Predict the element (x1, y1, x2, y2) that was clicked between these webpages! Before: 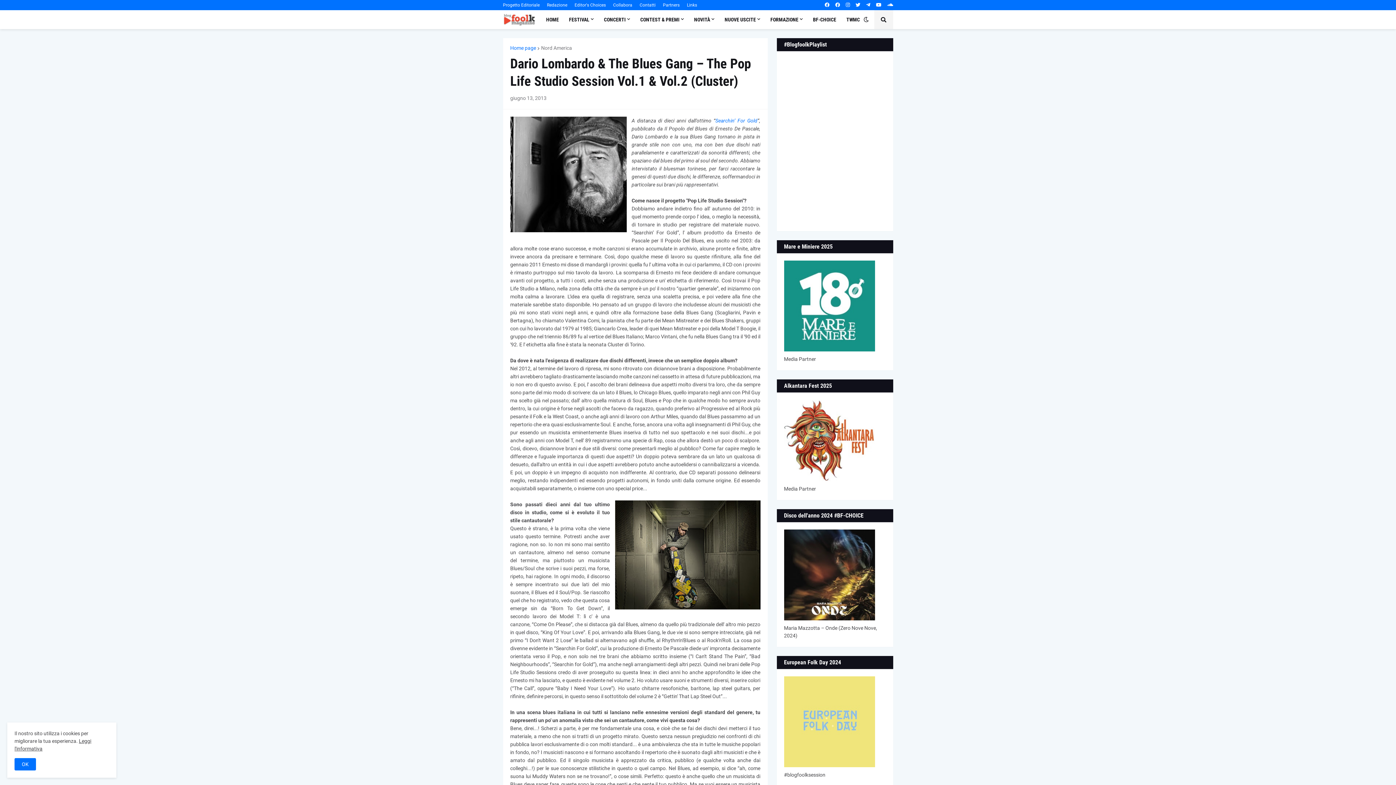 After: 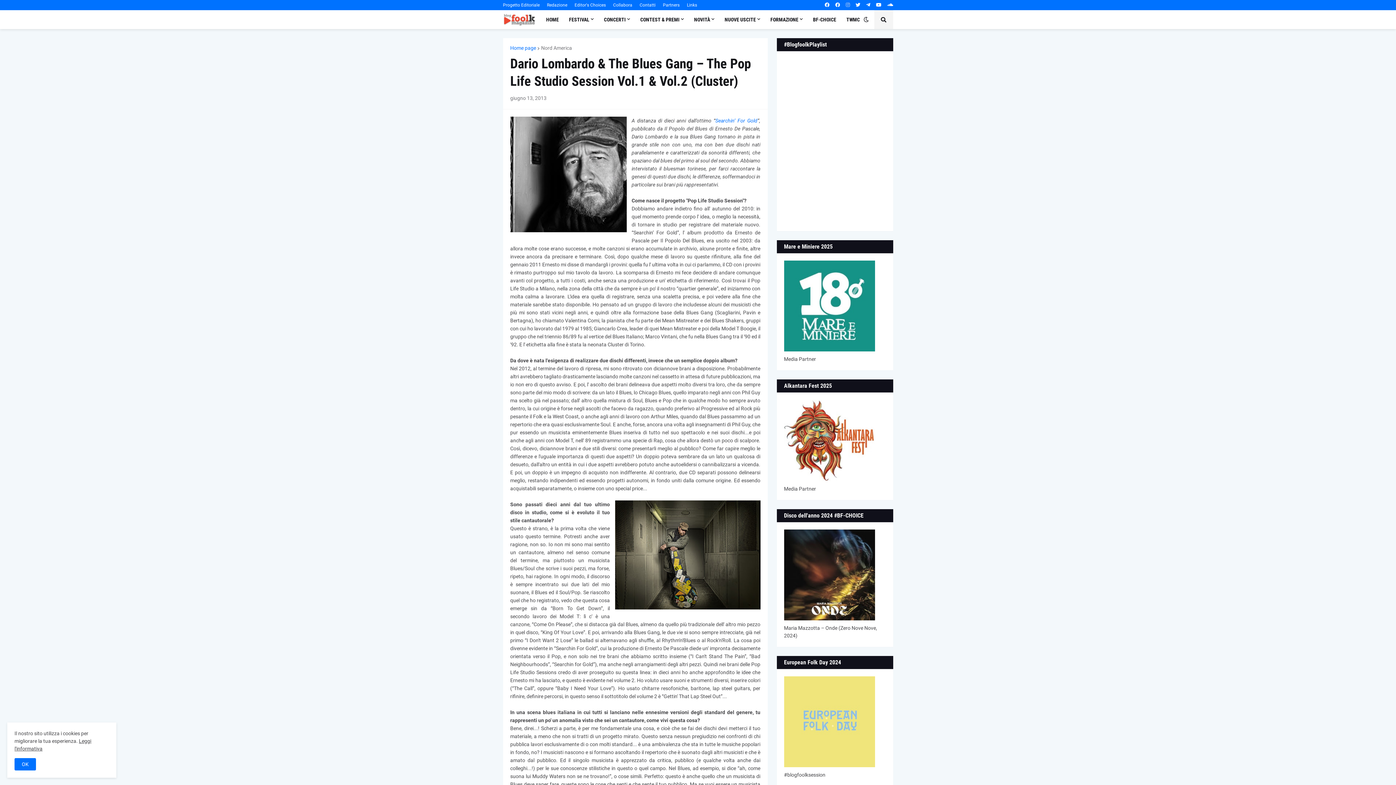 Action: bbox: (846, 0, 850, 10)